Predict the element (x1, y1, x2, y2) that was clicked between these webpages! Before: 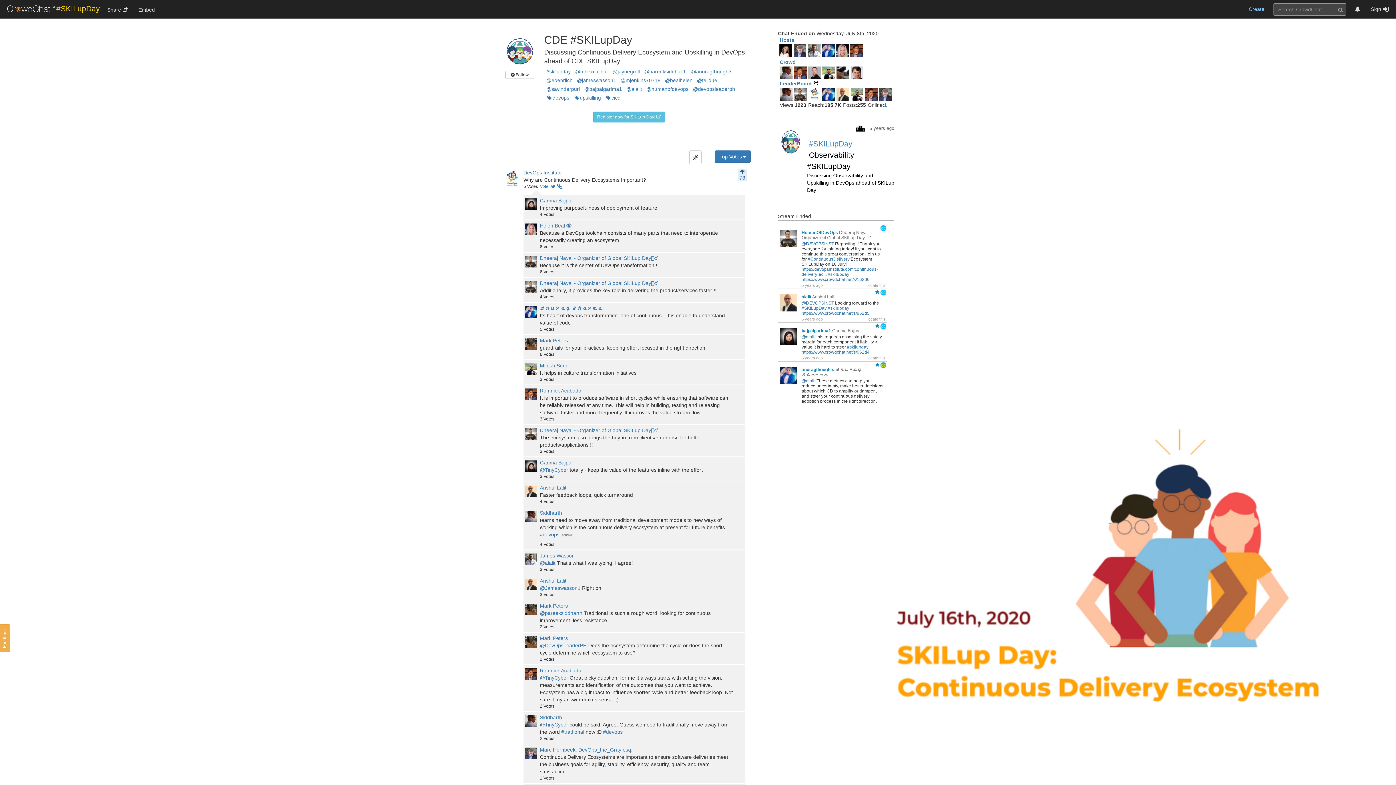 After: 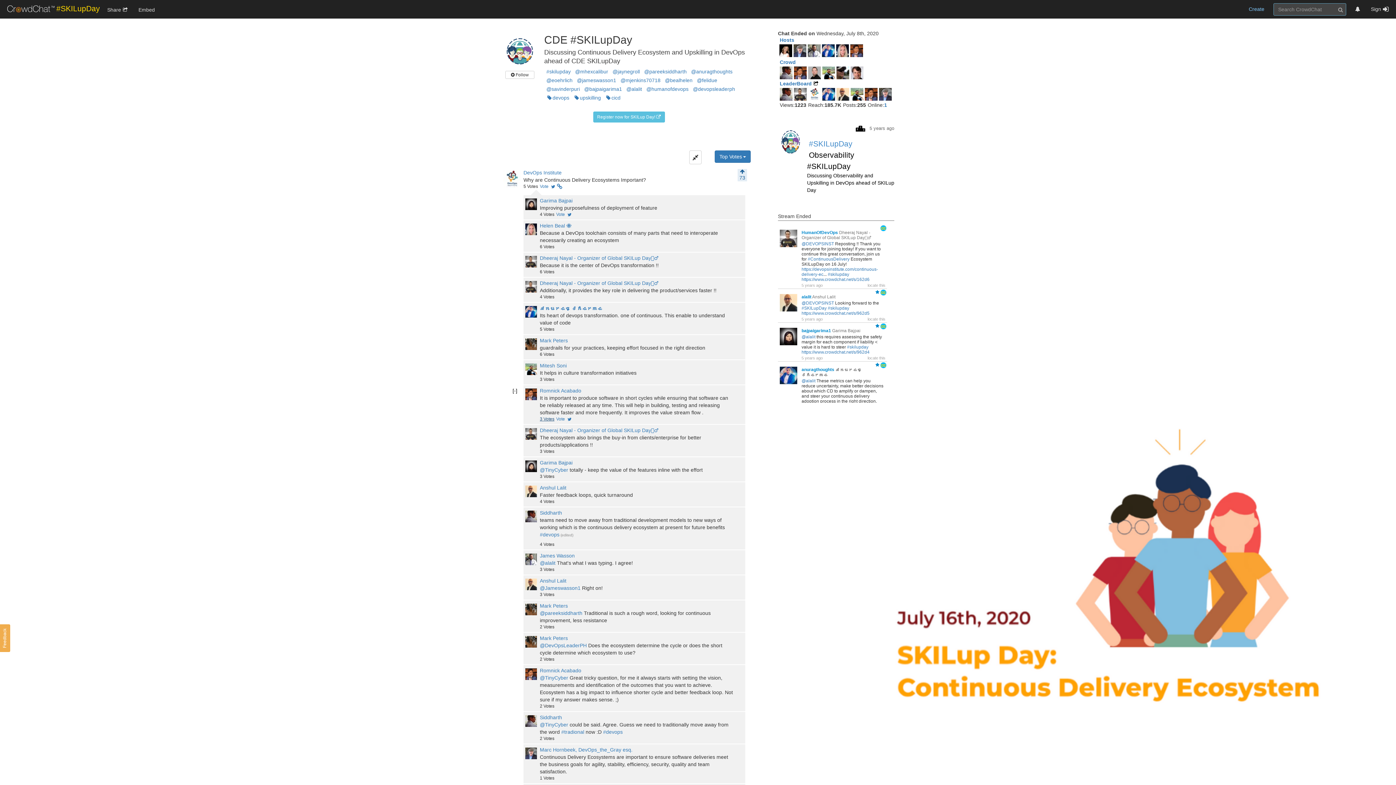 Action: bbox: (540, 416, 554, 421) label: 3 Votes